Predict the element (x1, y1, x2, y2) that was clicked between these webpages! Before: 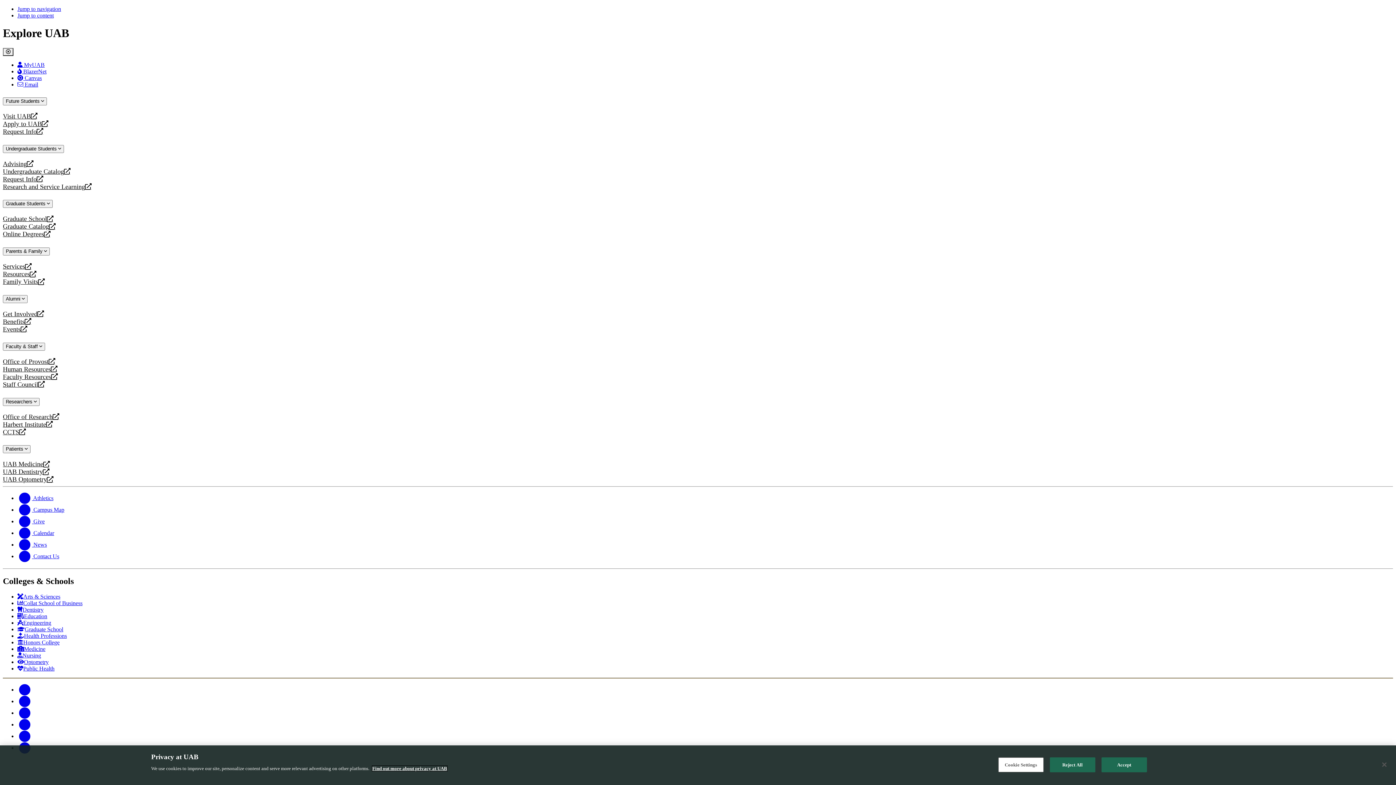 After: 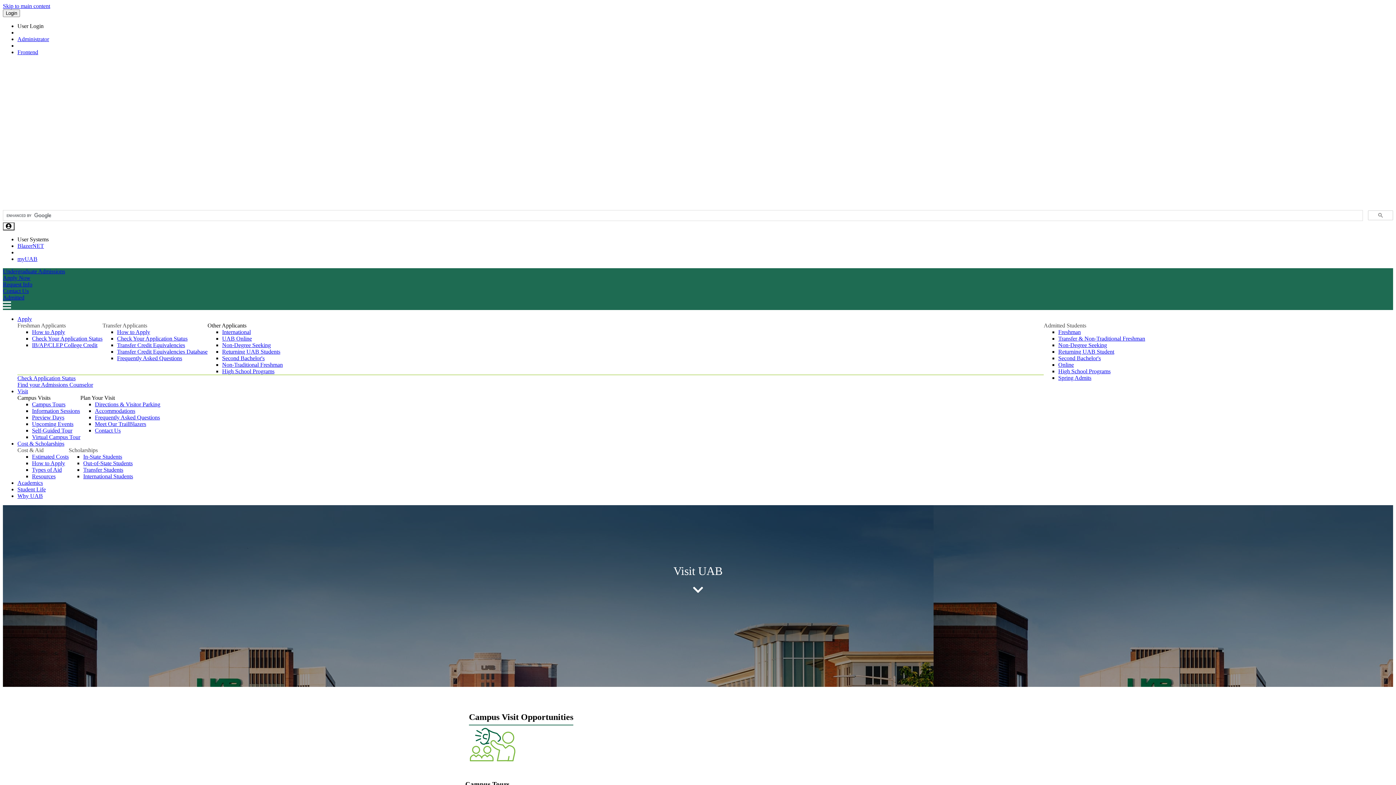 Action: bbox: (2, 112, 1393, 120) label: Visit UAB
opens a new website